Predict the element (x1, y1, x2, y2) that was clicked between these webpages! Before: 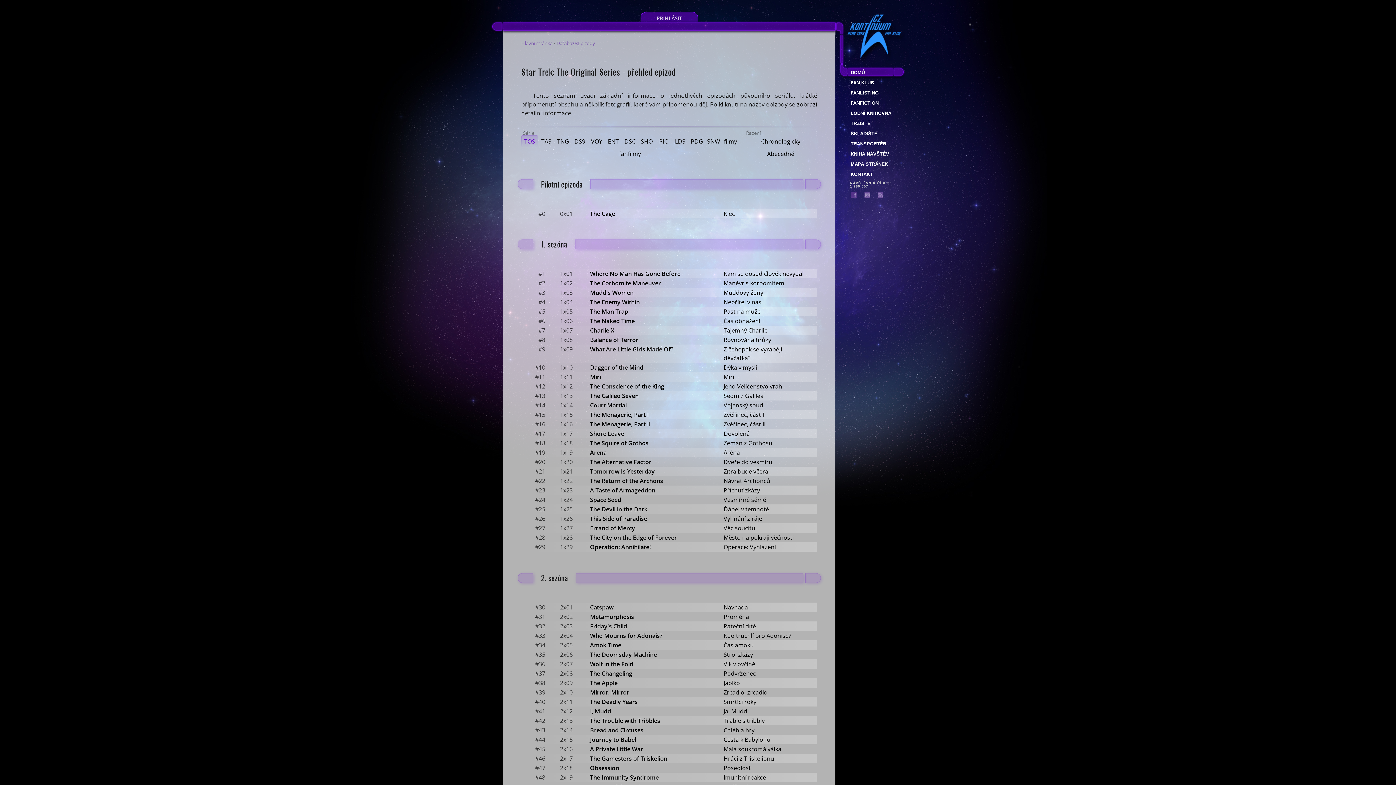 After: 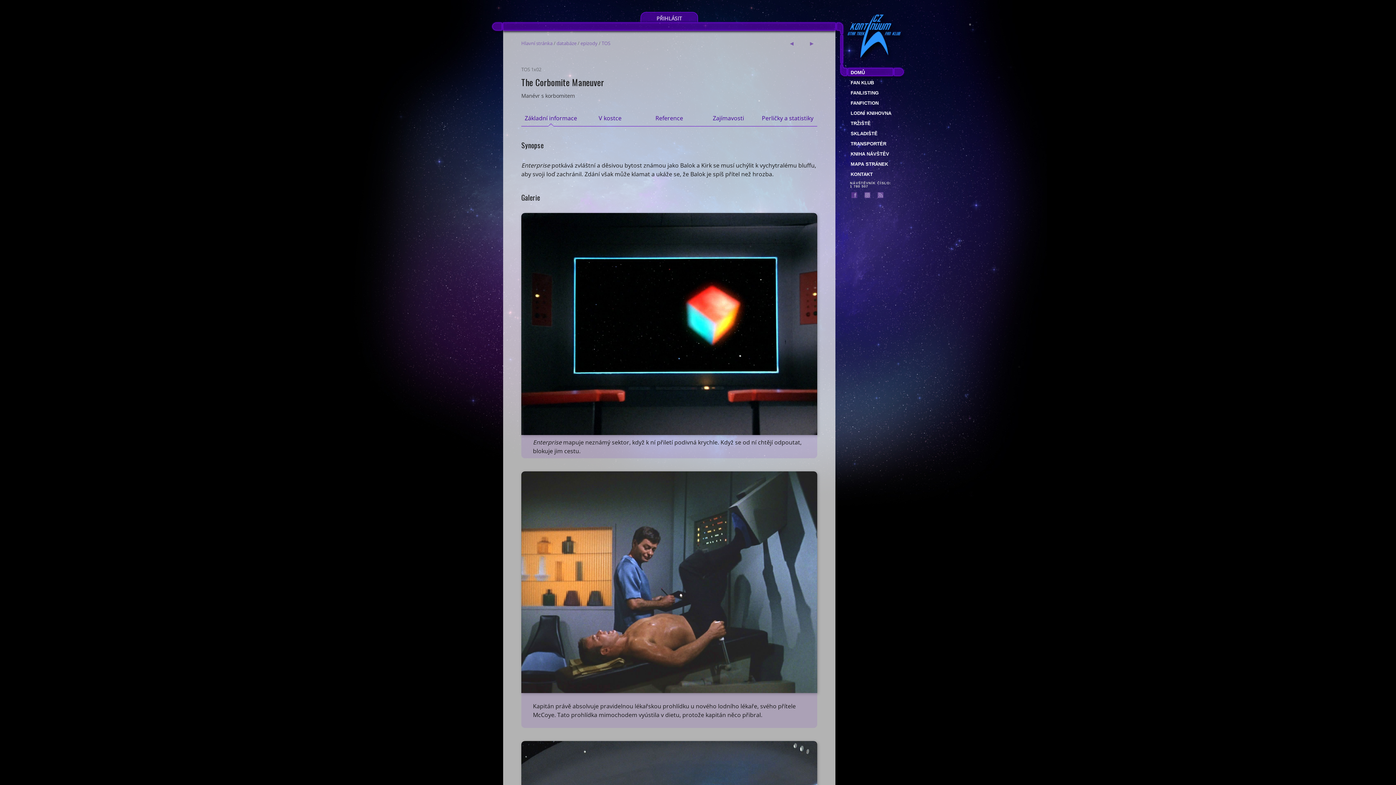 Action: label: #2
1x02
The Corbomite Maneuver
Manévr s korbomitem
  bbox: (525, 278, 817, 288)